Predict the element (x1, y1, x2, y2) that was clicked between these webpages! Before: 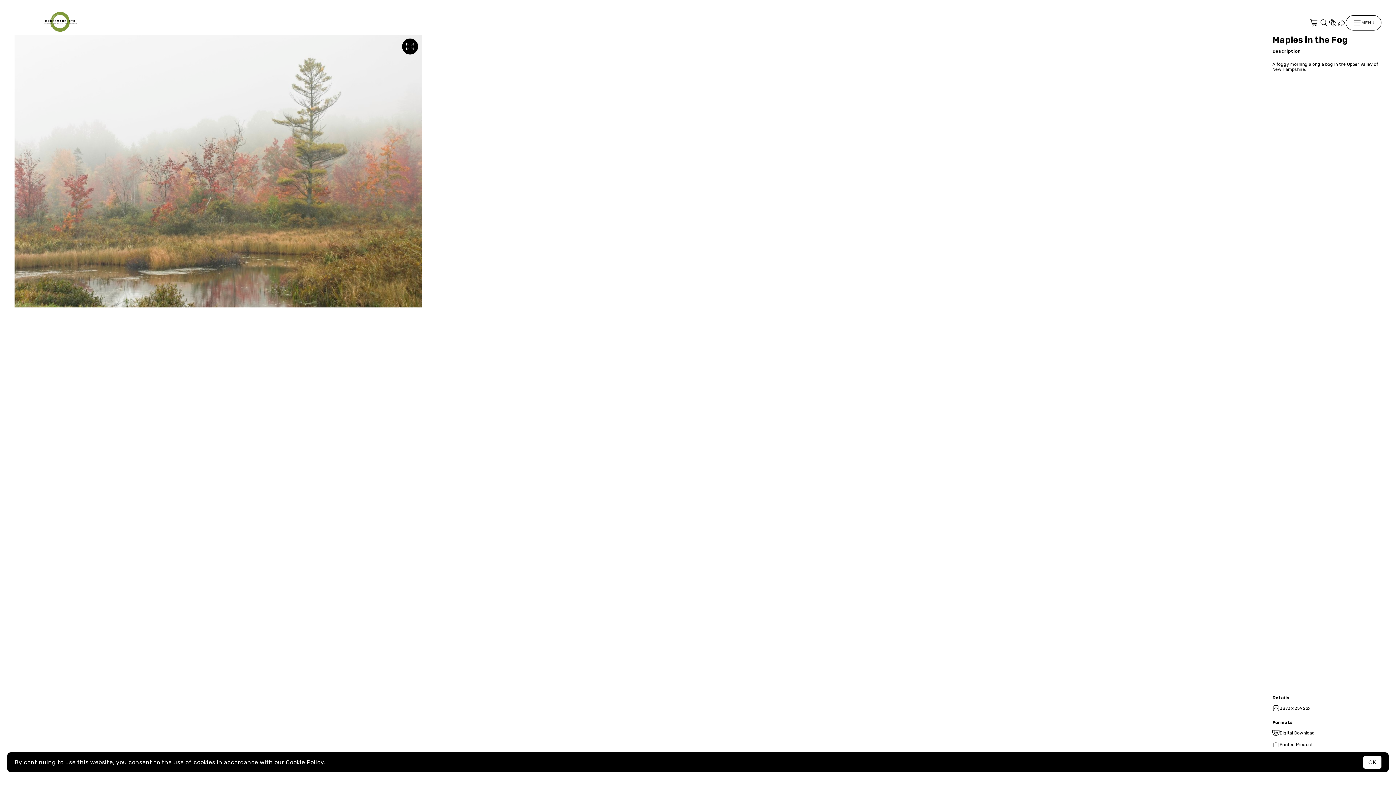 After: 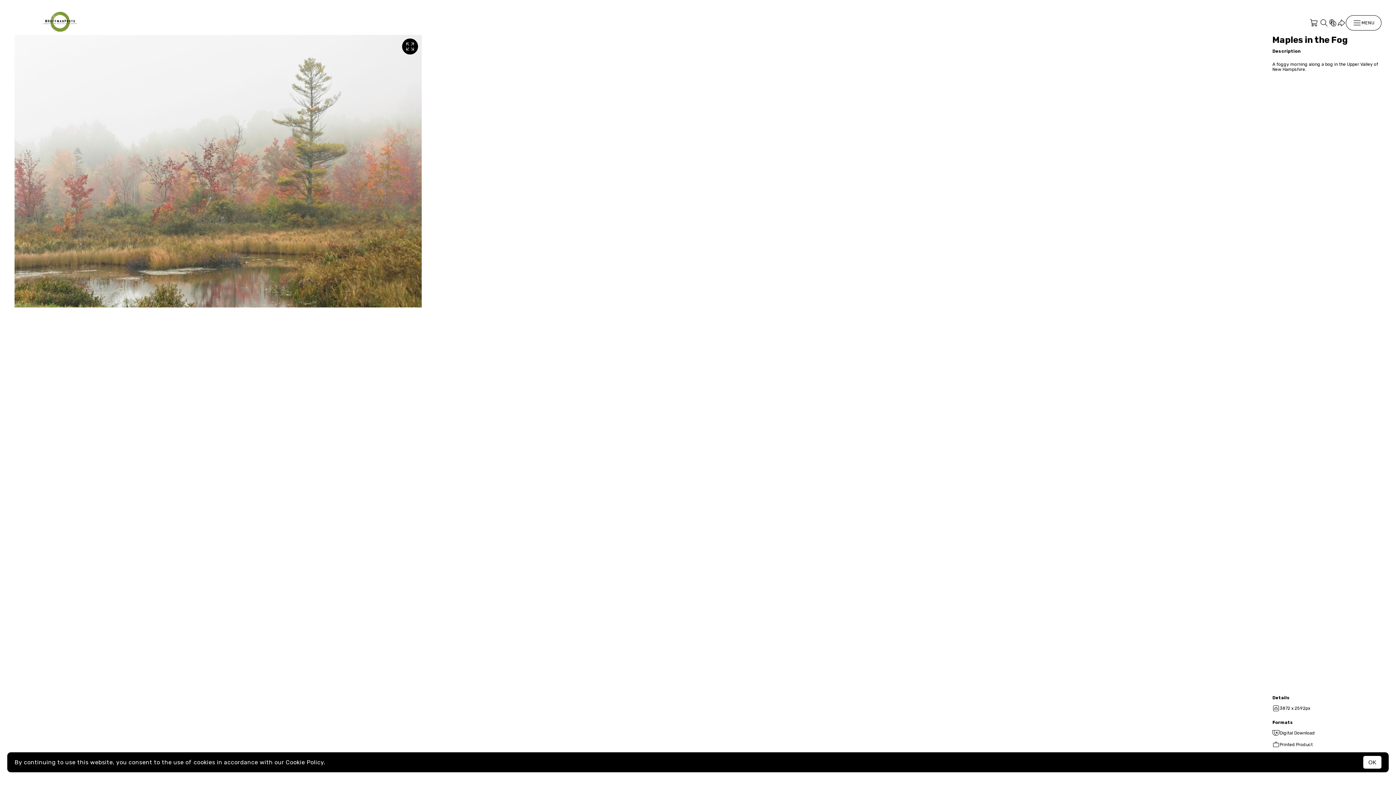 Action: label: Cookie Policy. bbox: (285, 759, 325, 766)